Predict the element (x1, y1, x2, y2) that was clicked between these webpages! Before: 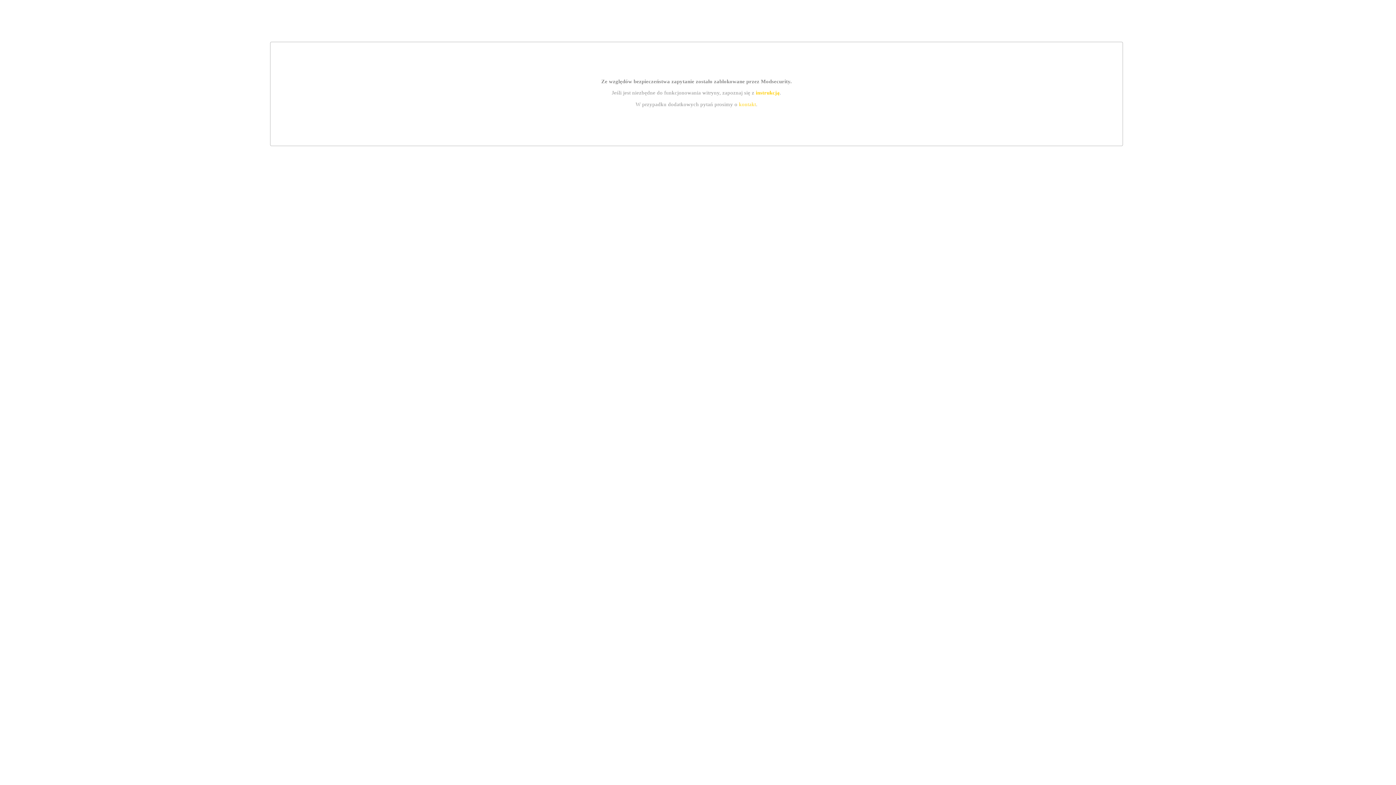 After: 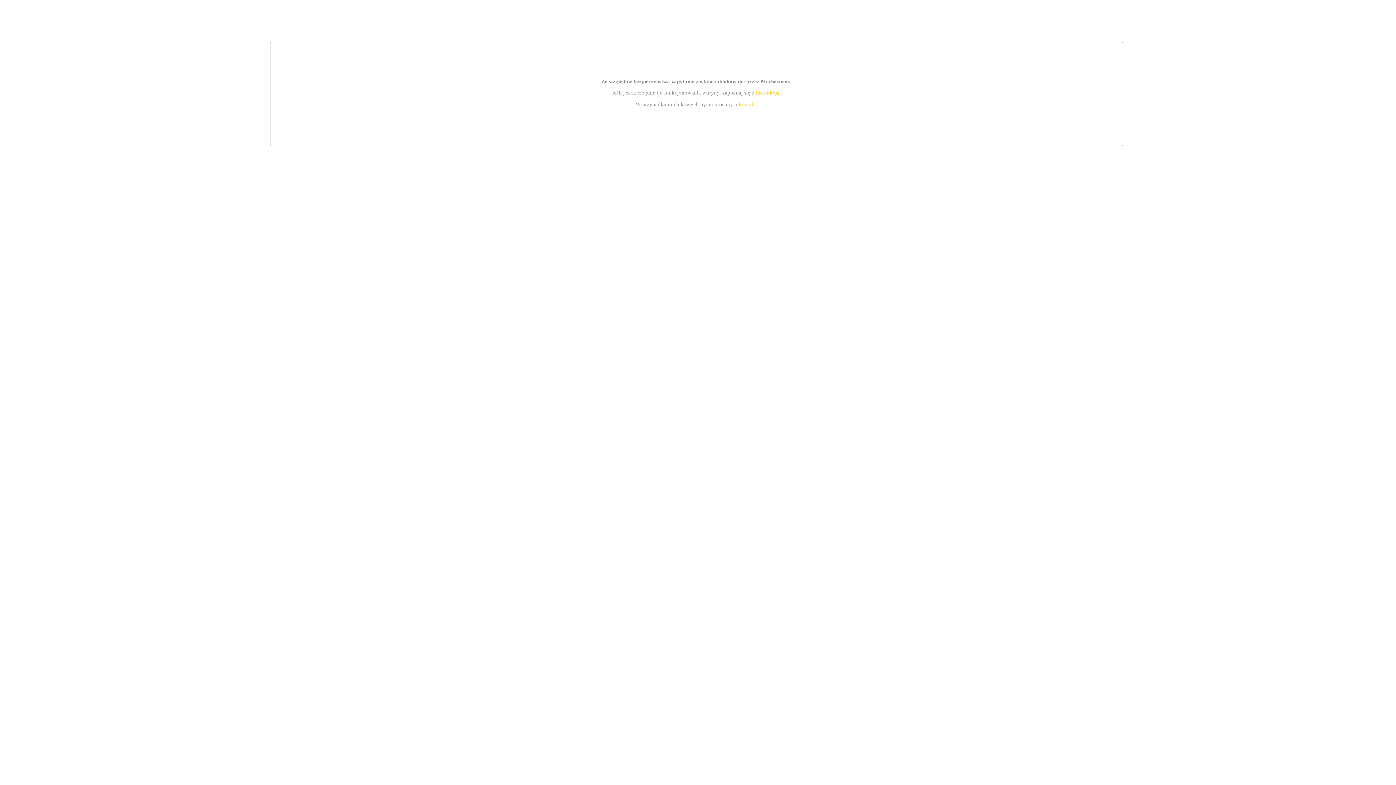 Action: label: kontakt bbox: (739, 101, 756, 107)